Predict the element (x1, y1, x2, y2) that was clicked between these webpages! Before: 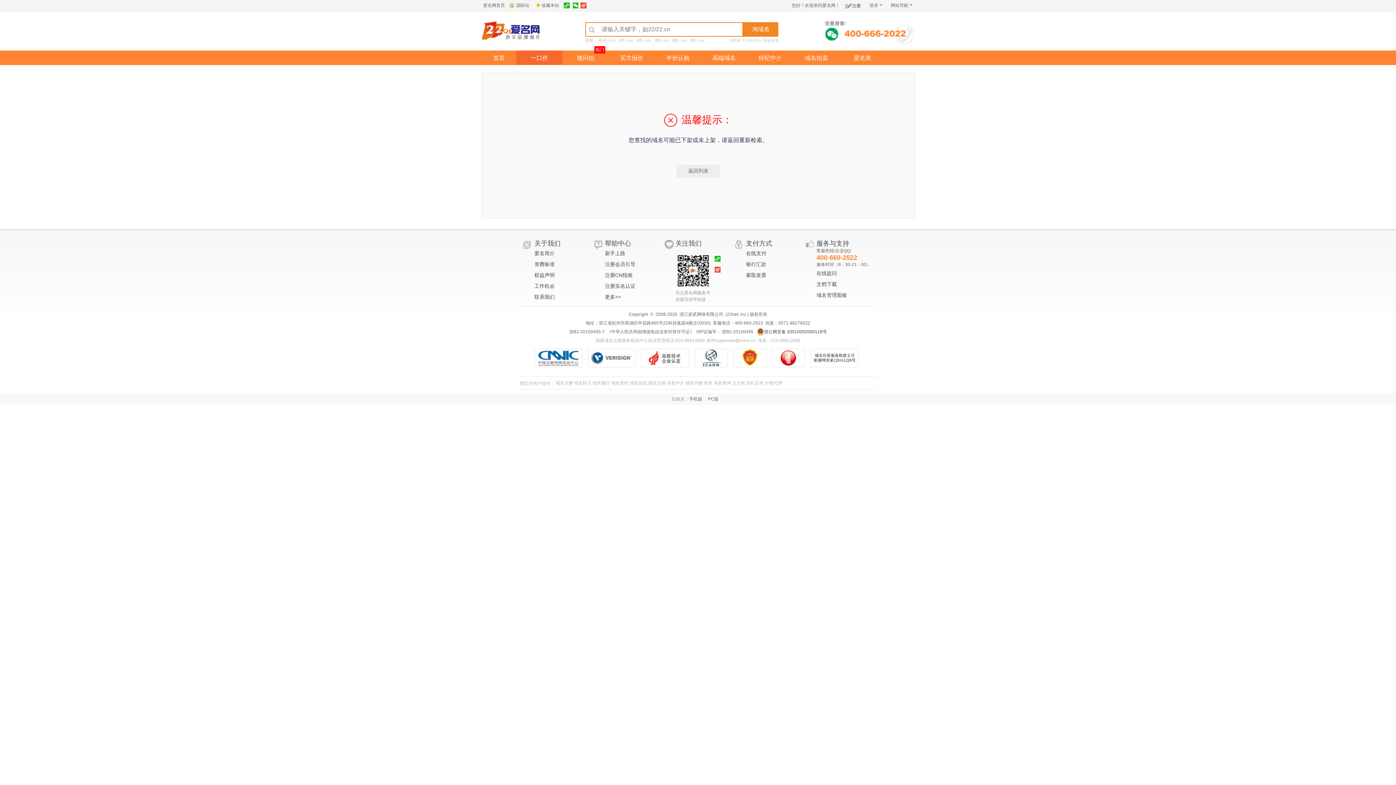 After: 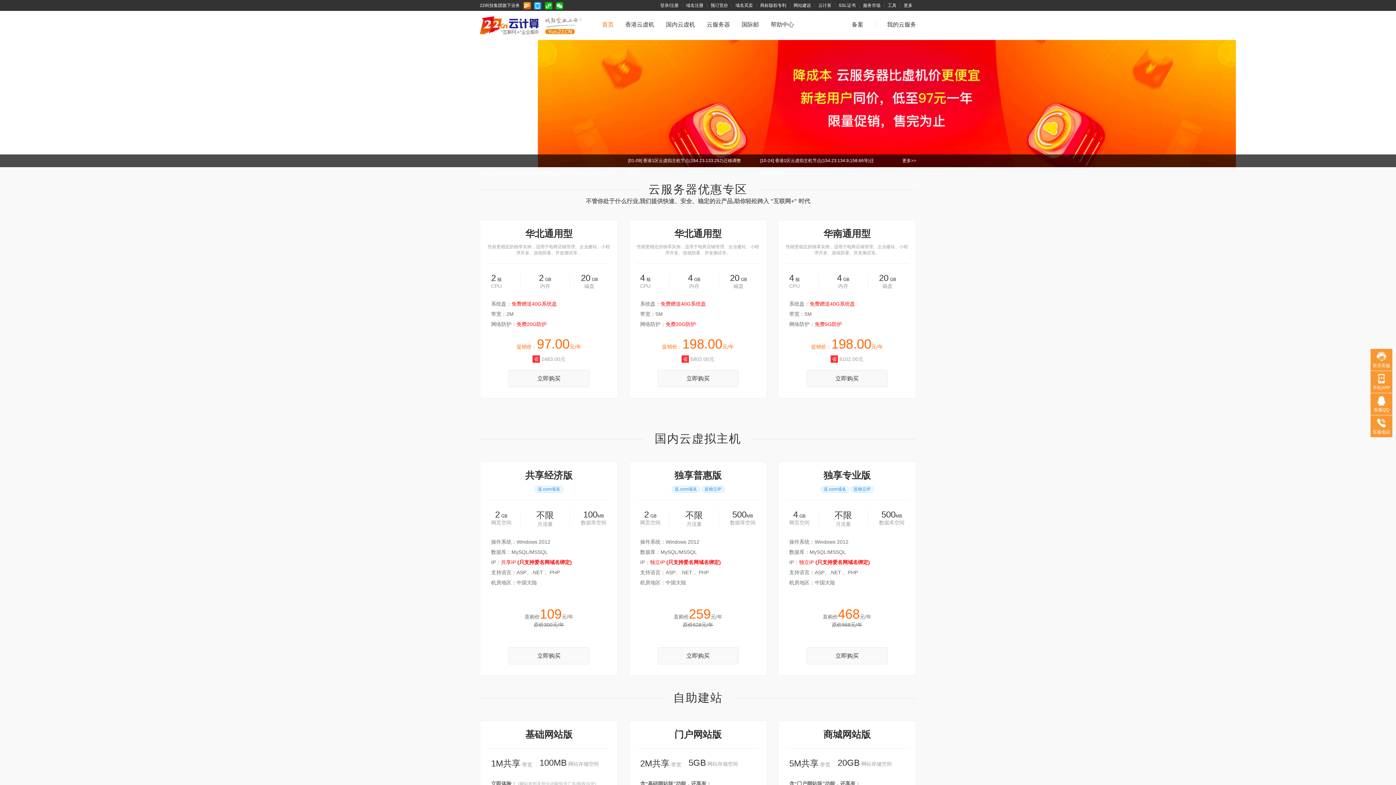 Action: label: 云主机 bbox: (732, 380, 745, 385)